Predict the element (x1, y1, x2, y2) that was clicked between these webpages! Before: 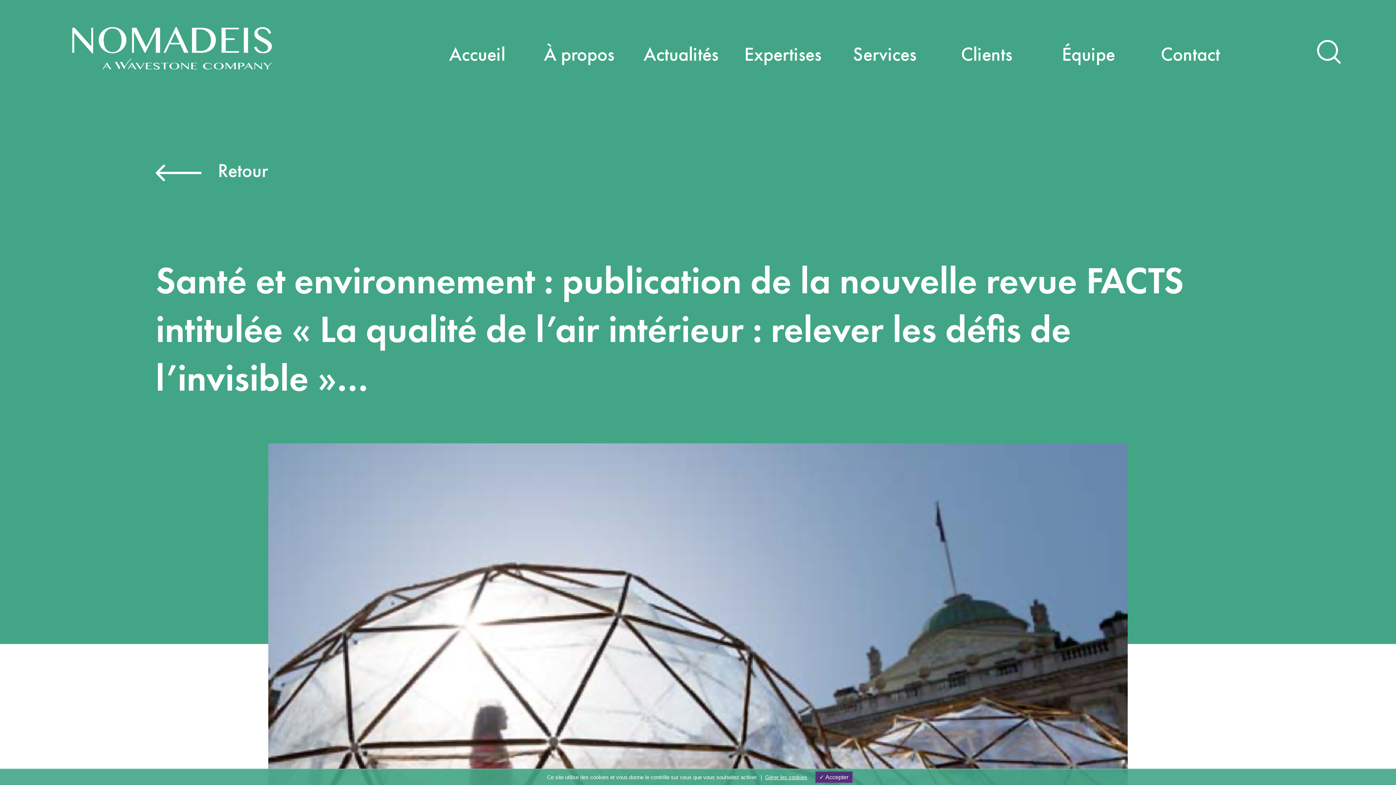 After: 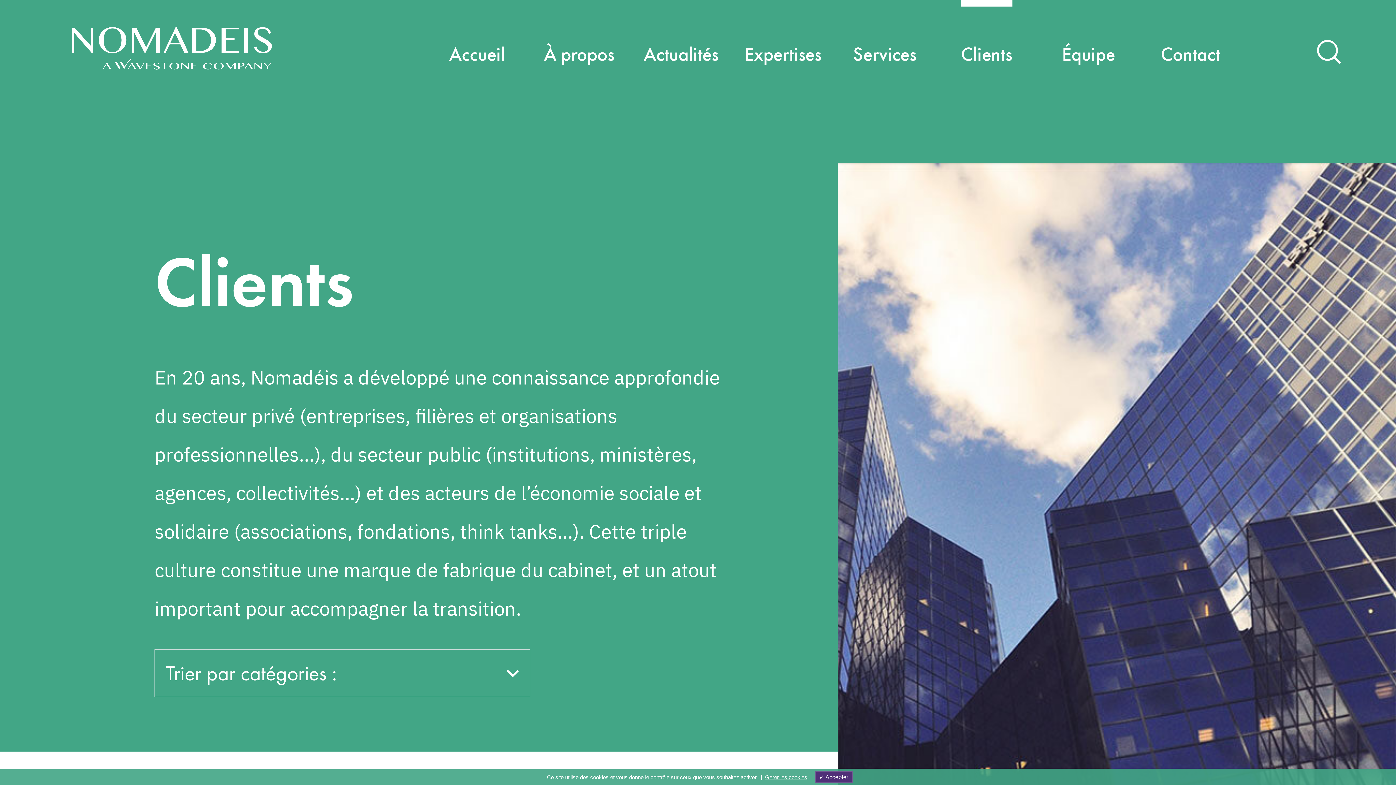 Action: label: Clients bbox: (935, 0, 1037, 96)